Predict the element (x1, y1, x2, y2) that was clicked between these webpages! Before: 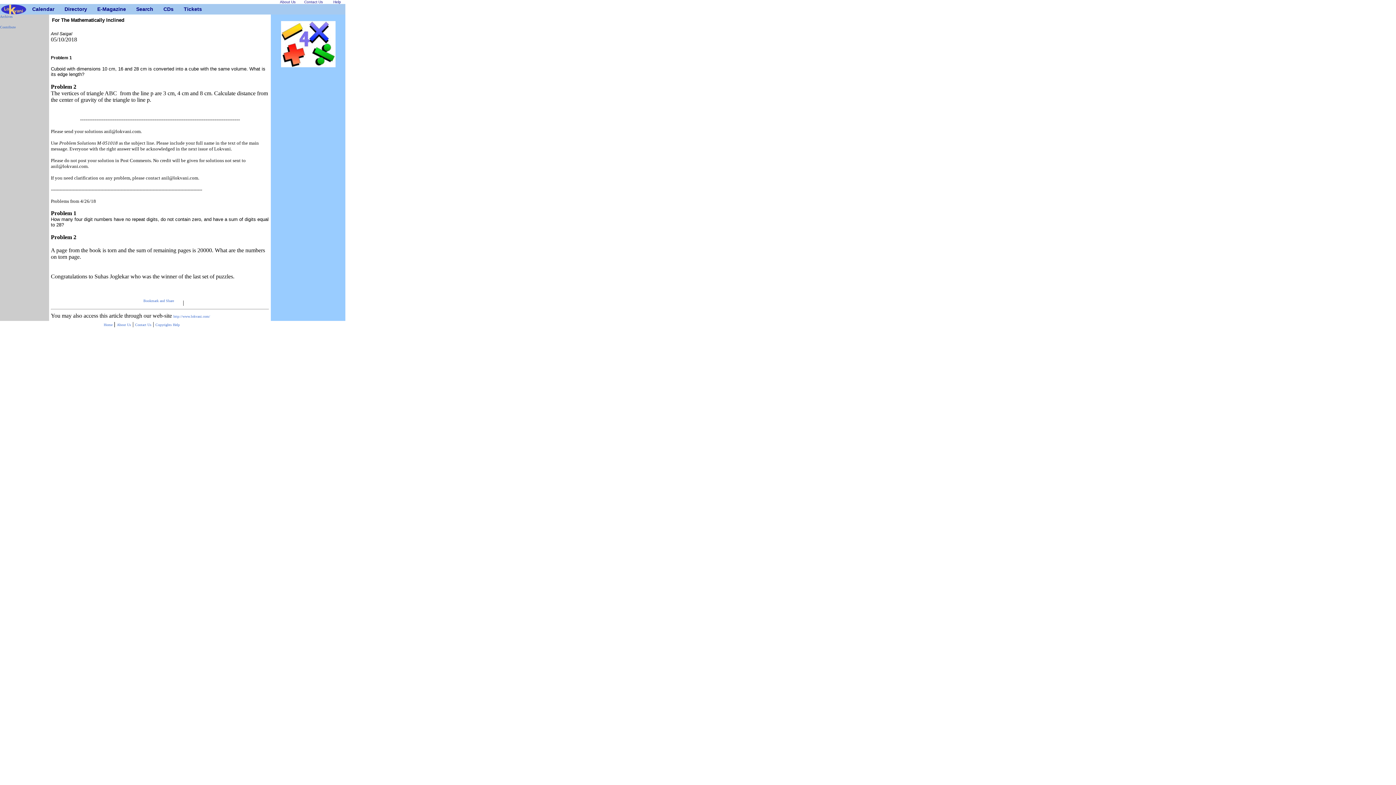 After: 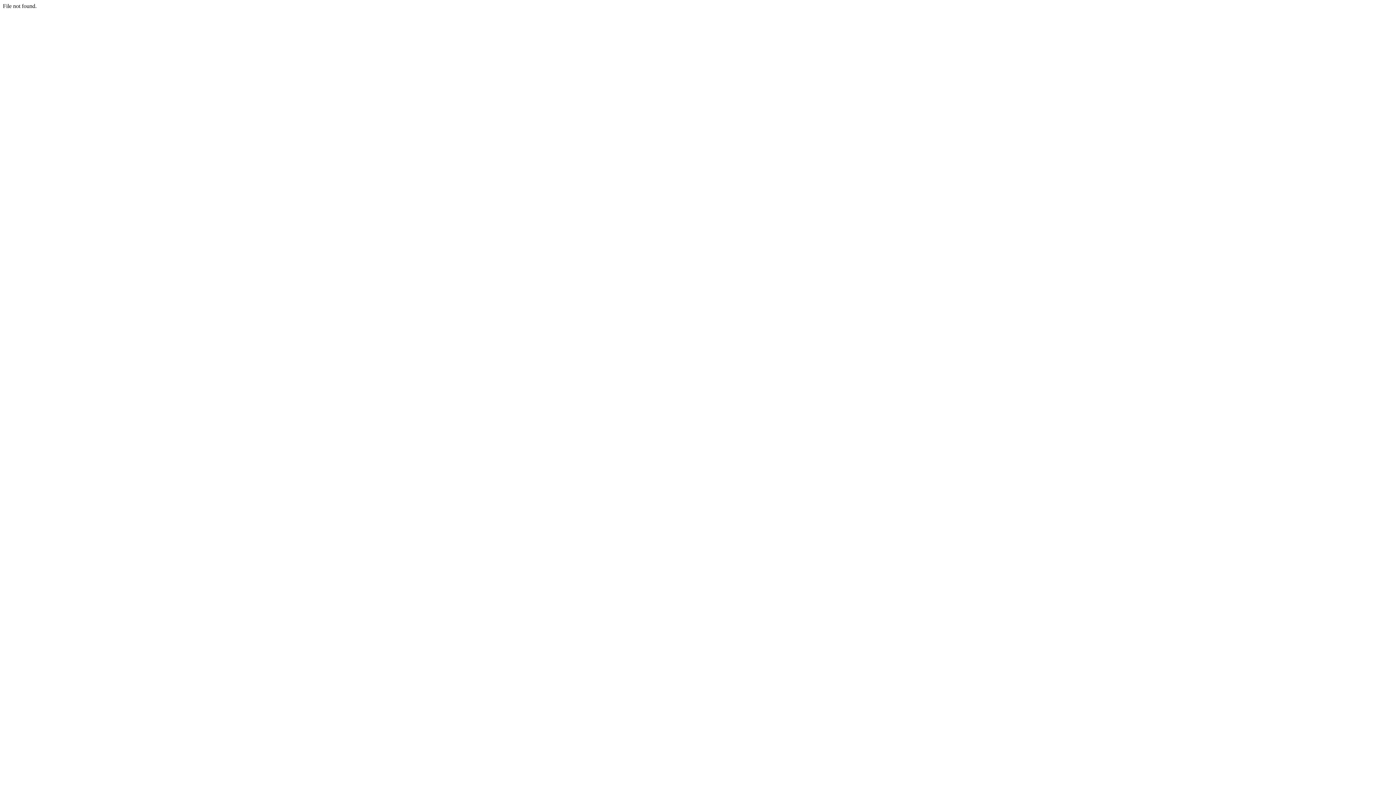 Action: label: Contribute bbox: (0, 25, 15, 29)